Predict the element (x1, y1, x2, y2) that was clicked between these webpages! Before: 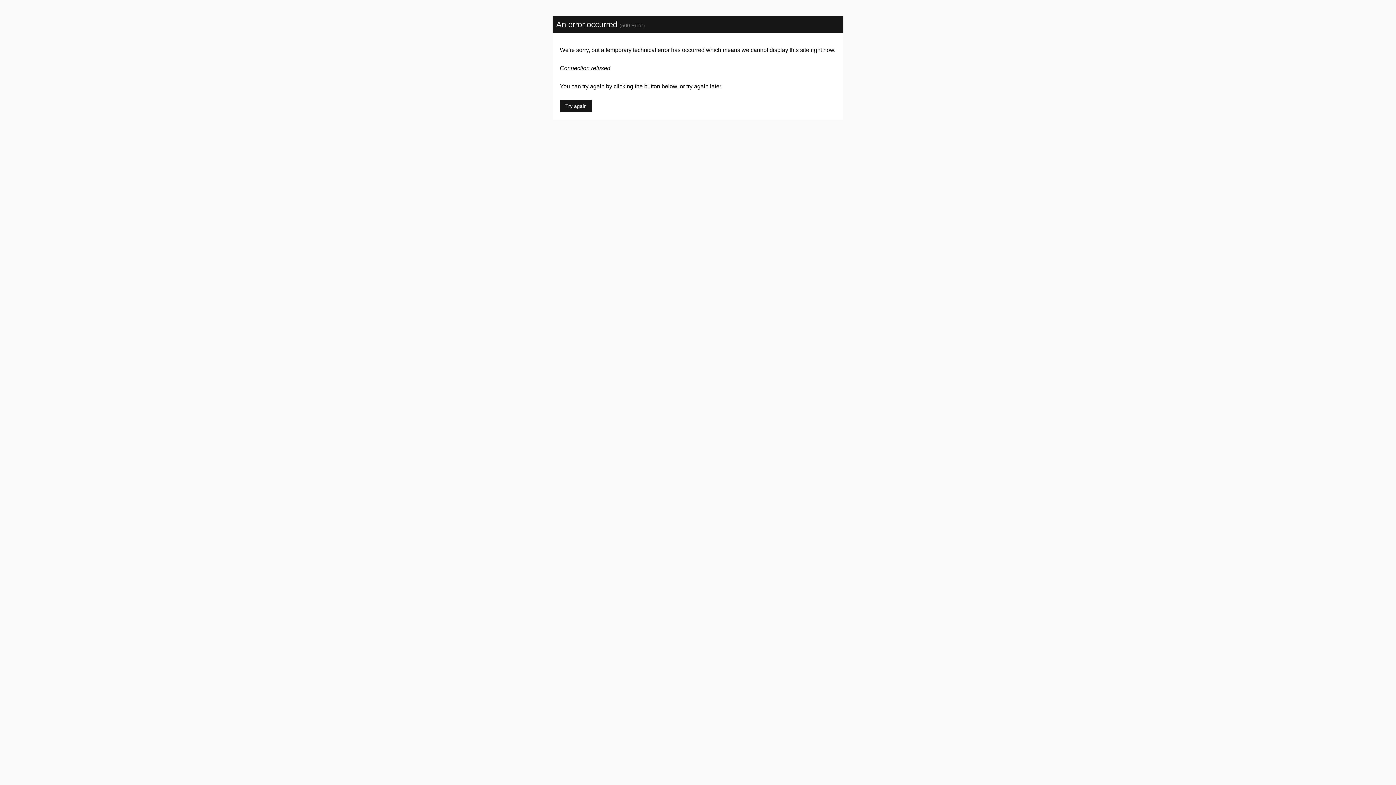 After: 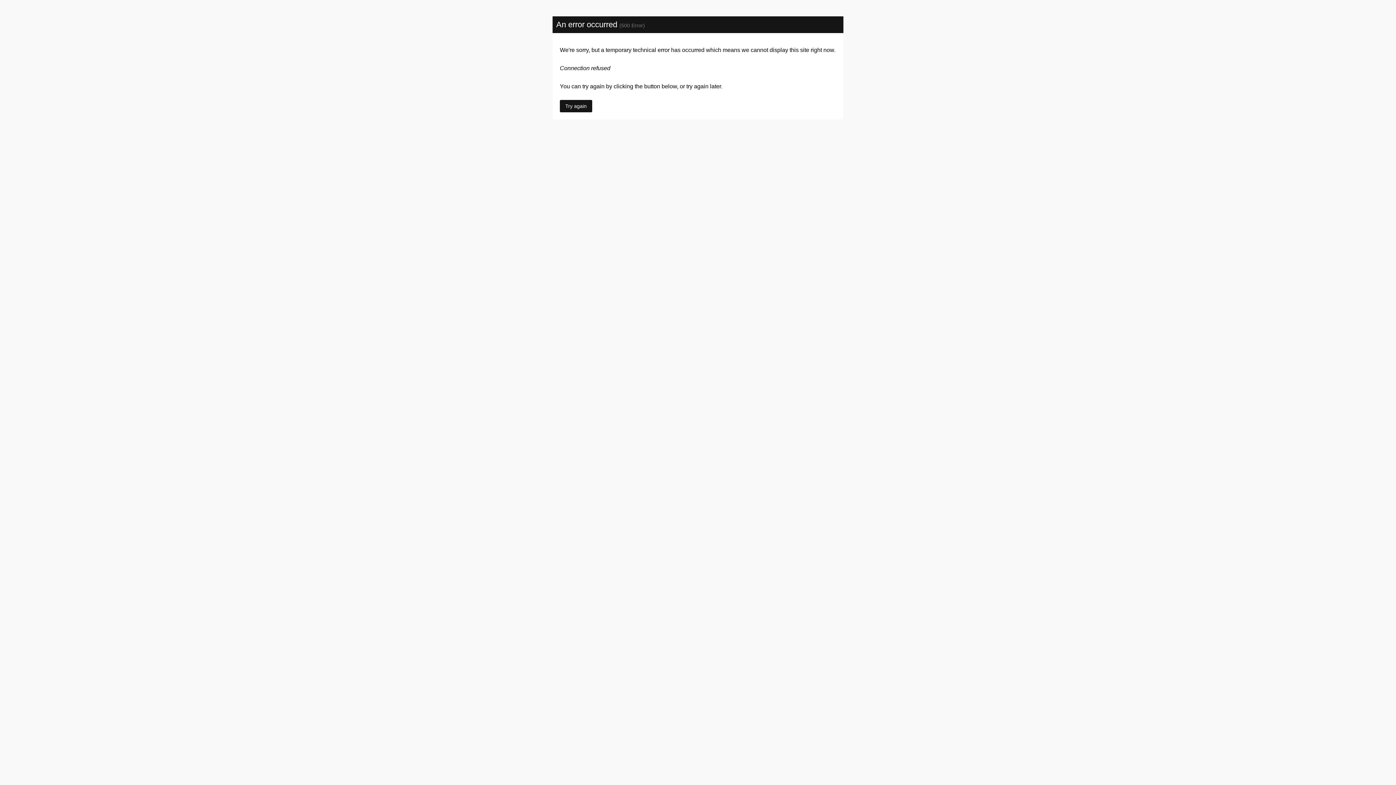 Action: bbox: (560, 100, 592, 112) label: Try again